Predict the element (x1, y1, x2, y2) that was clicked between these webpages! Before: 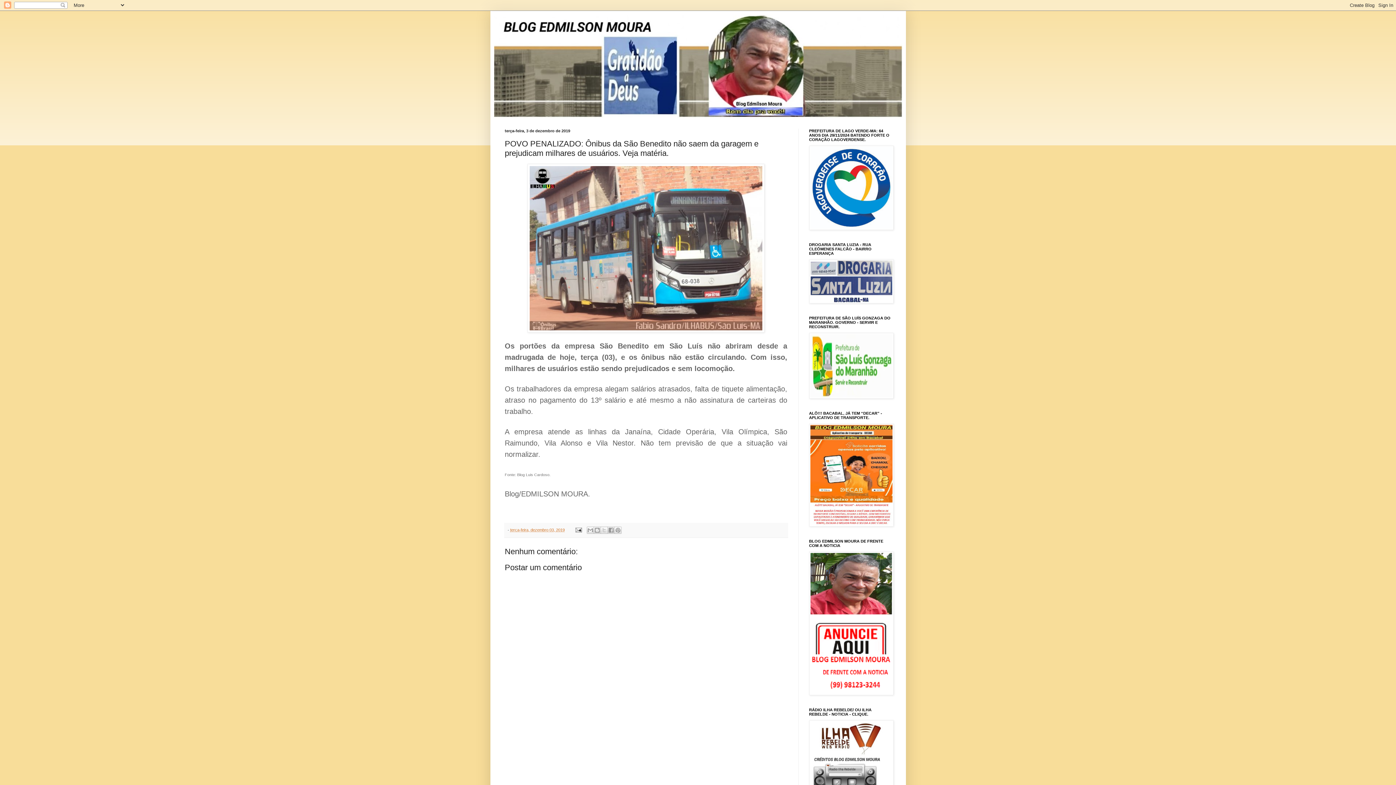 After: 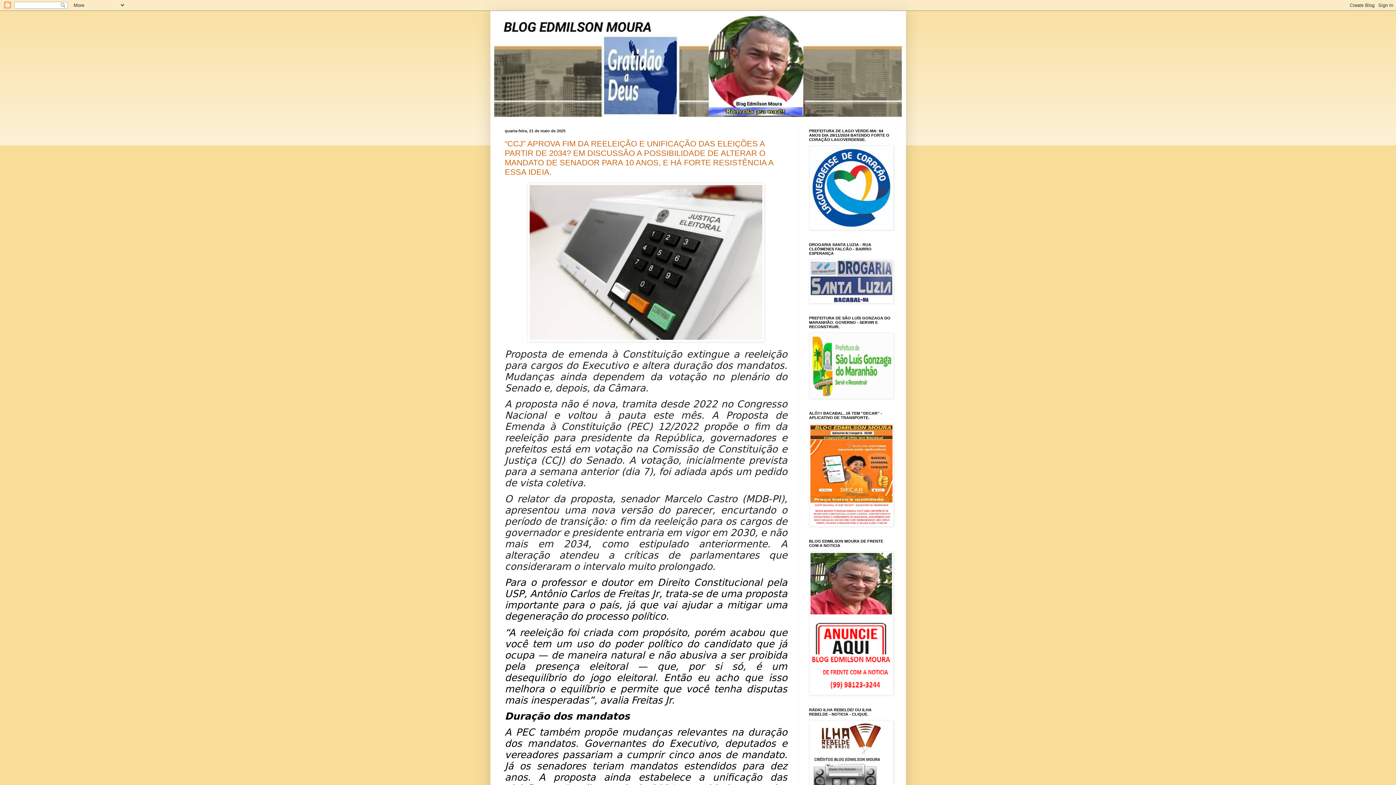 Action: bbox: (494, 14, 902, 117)